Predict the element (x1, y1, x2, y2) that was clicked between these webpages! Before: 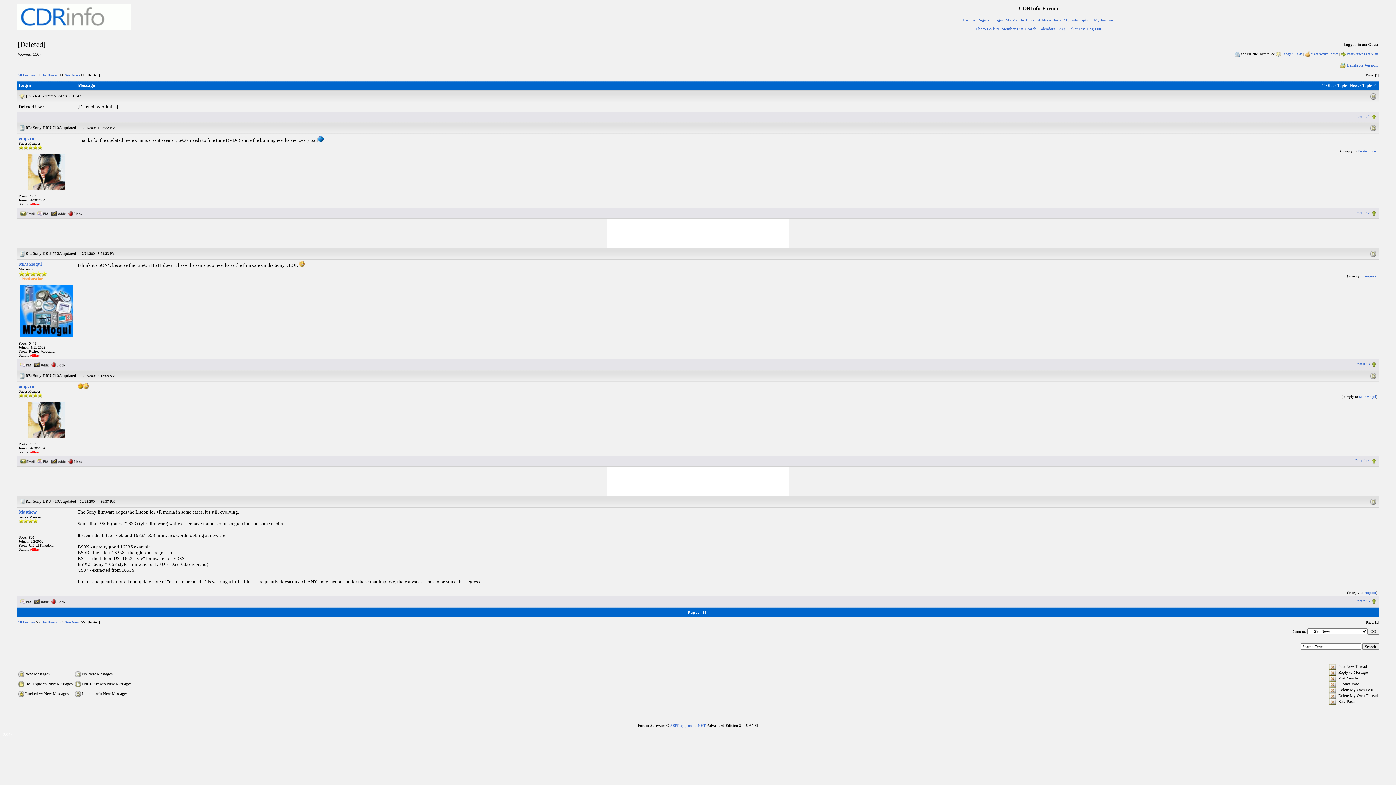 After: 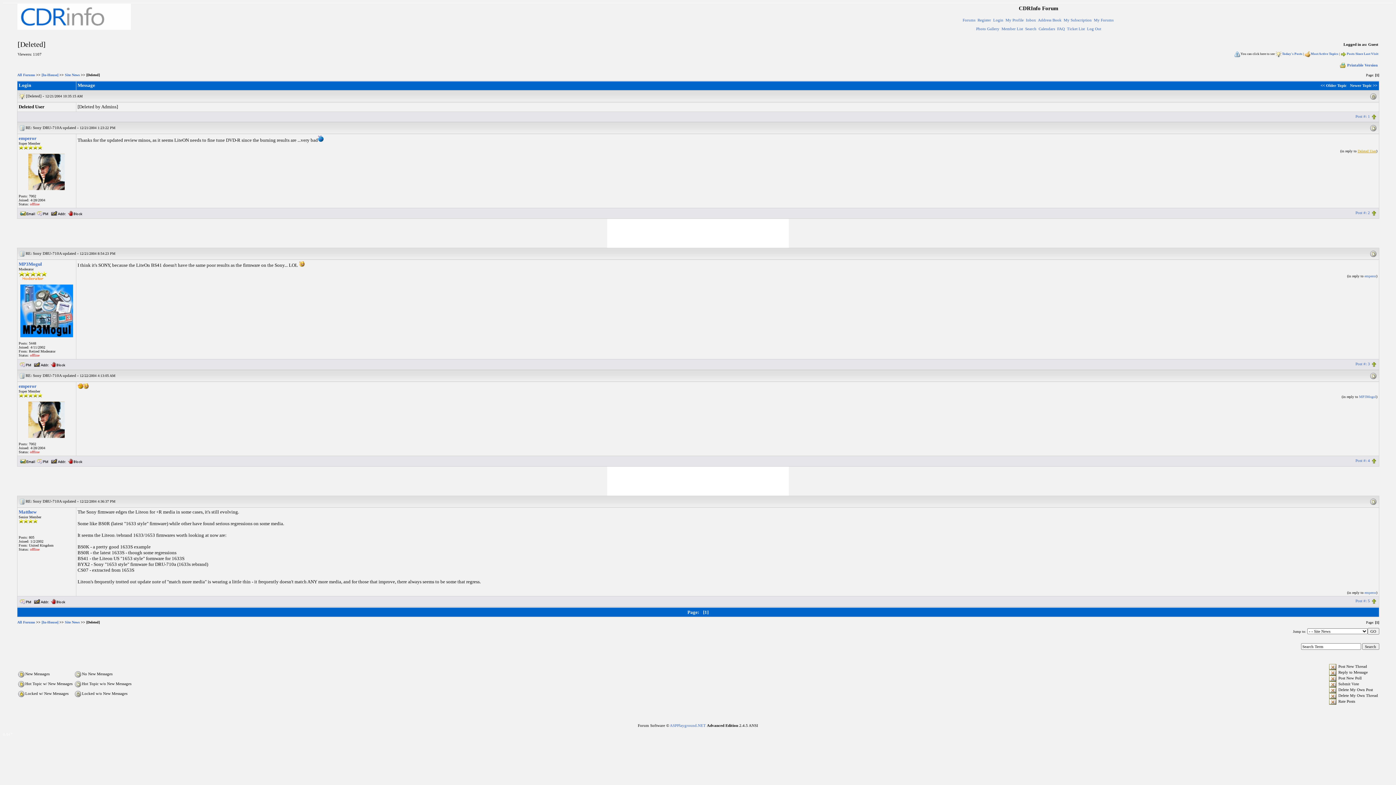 Action: label: Deleted User bbox: (1358, 149, 1376, 153)